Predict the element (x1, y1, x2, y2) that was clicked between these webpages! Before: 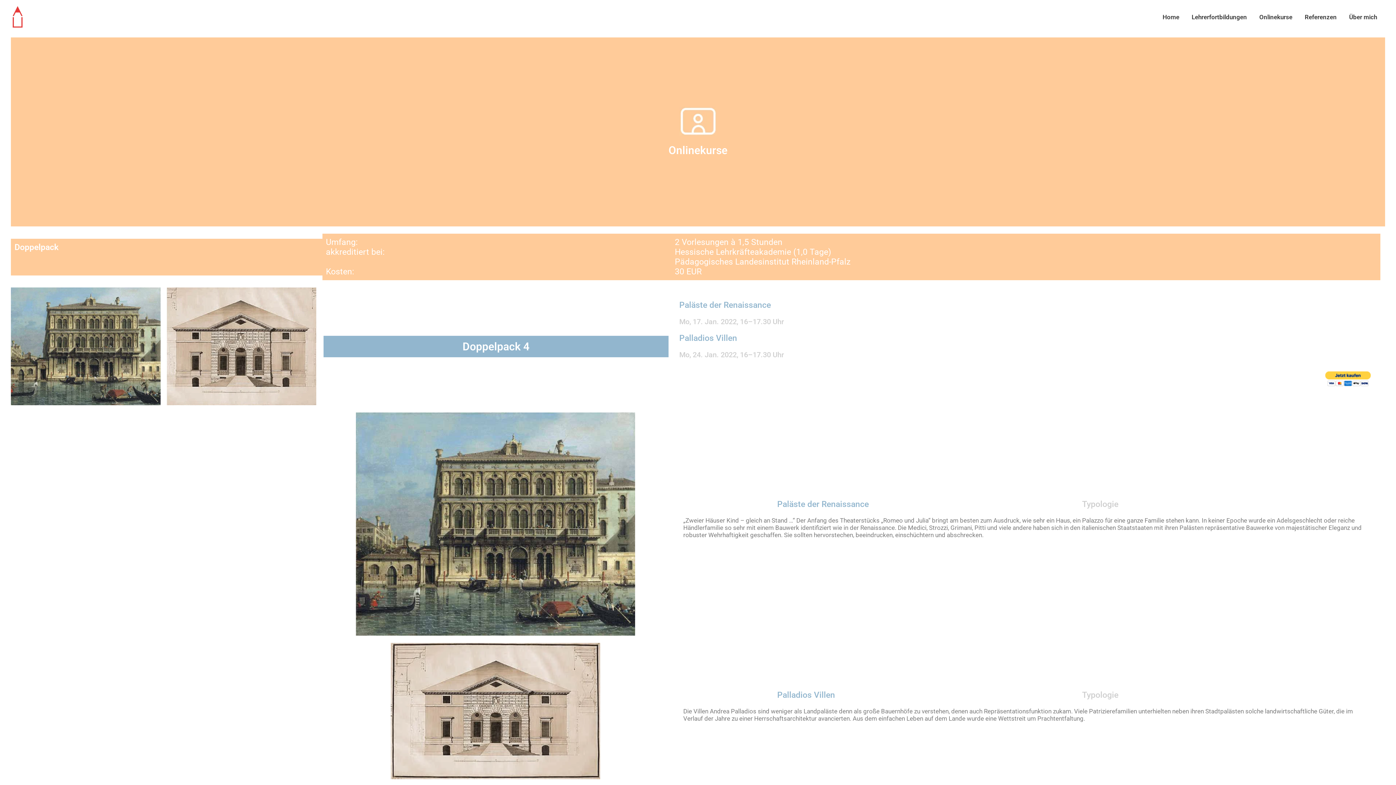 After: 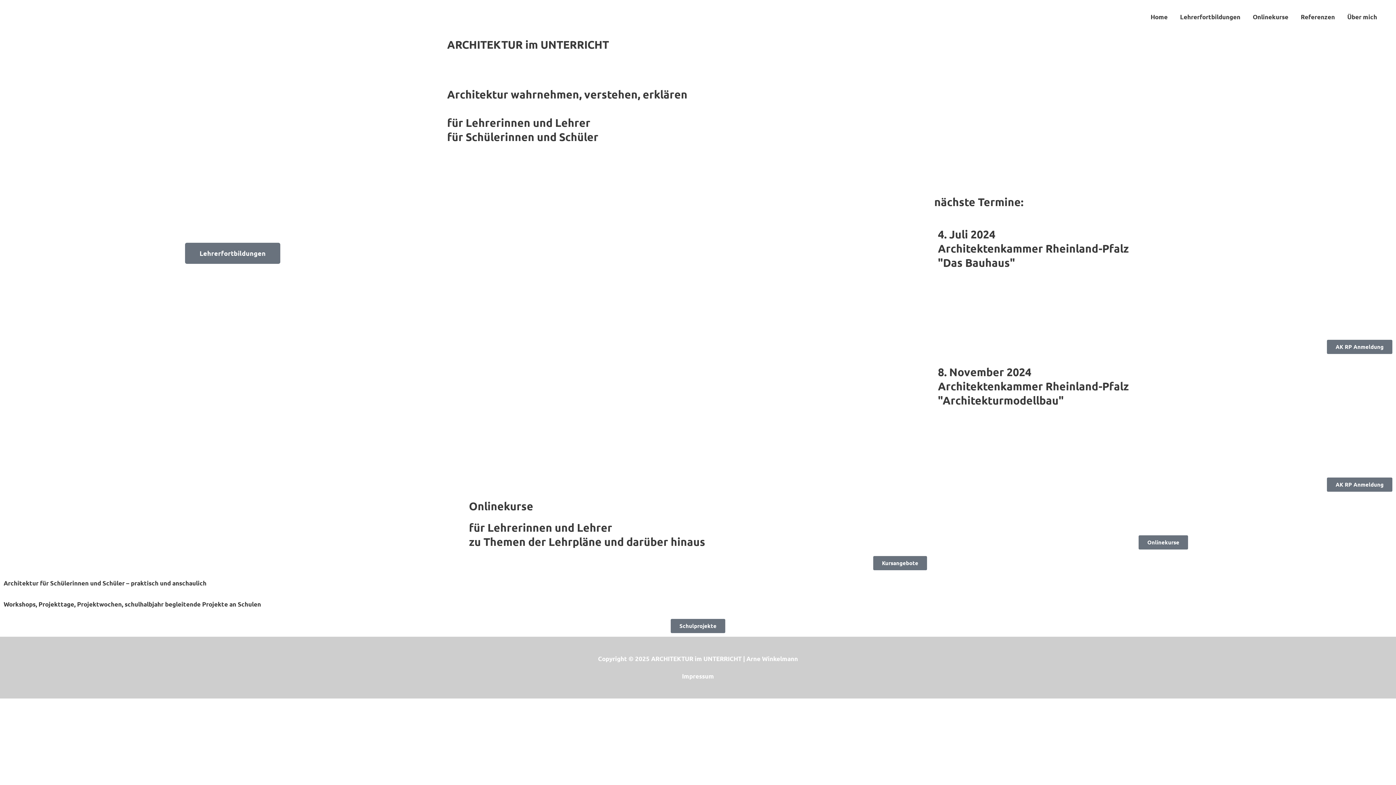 Action: bbox: (12, 12, 22, 20)